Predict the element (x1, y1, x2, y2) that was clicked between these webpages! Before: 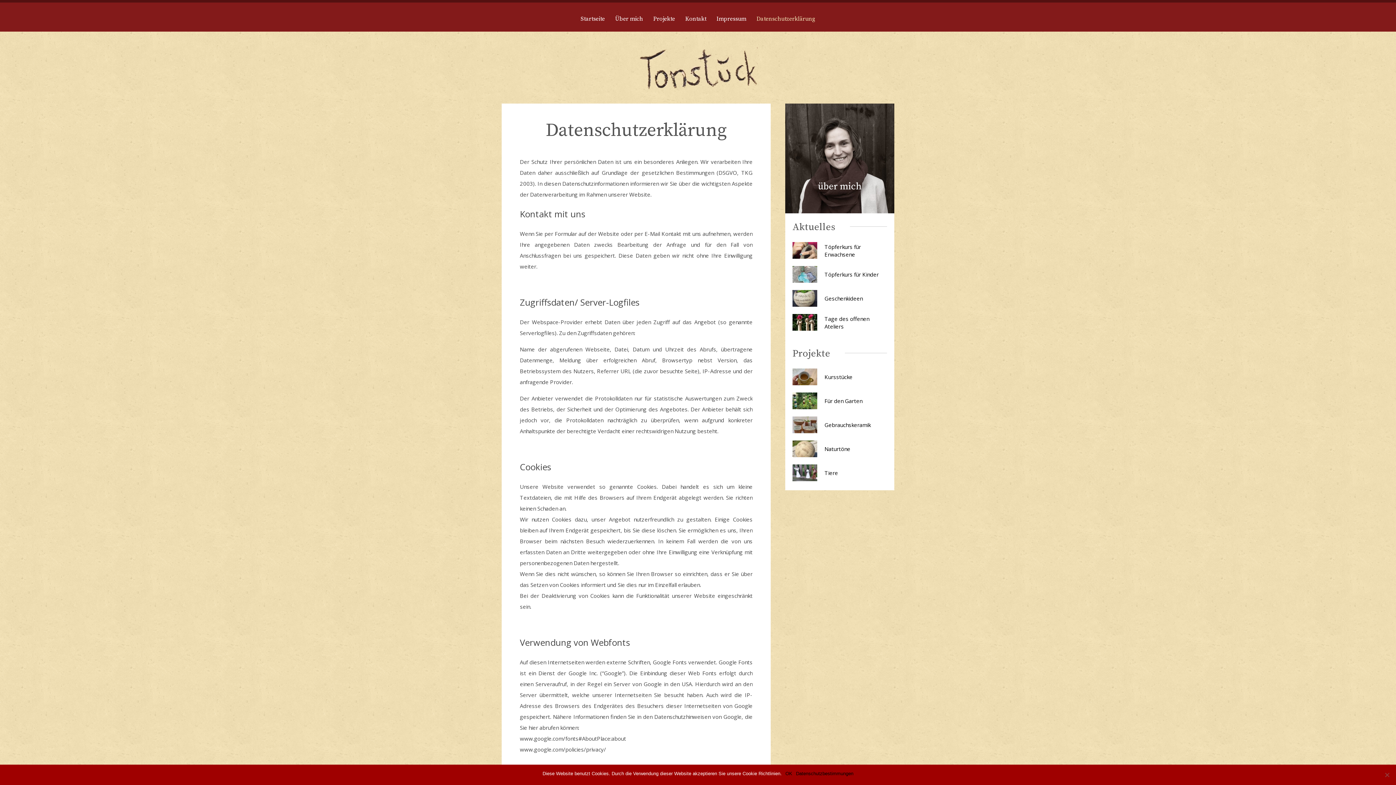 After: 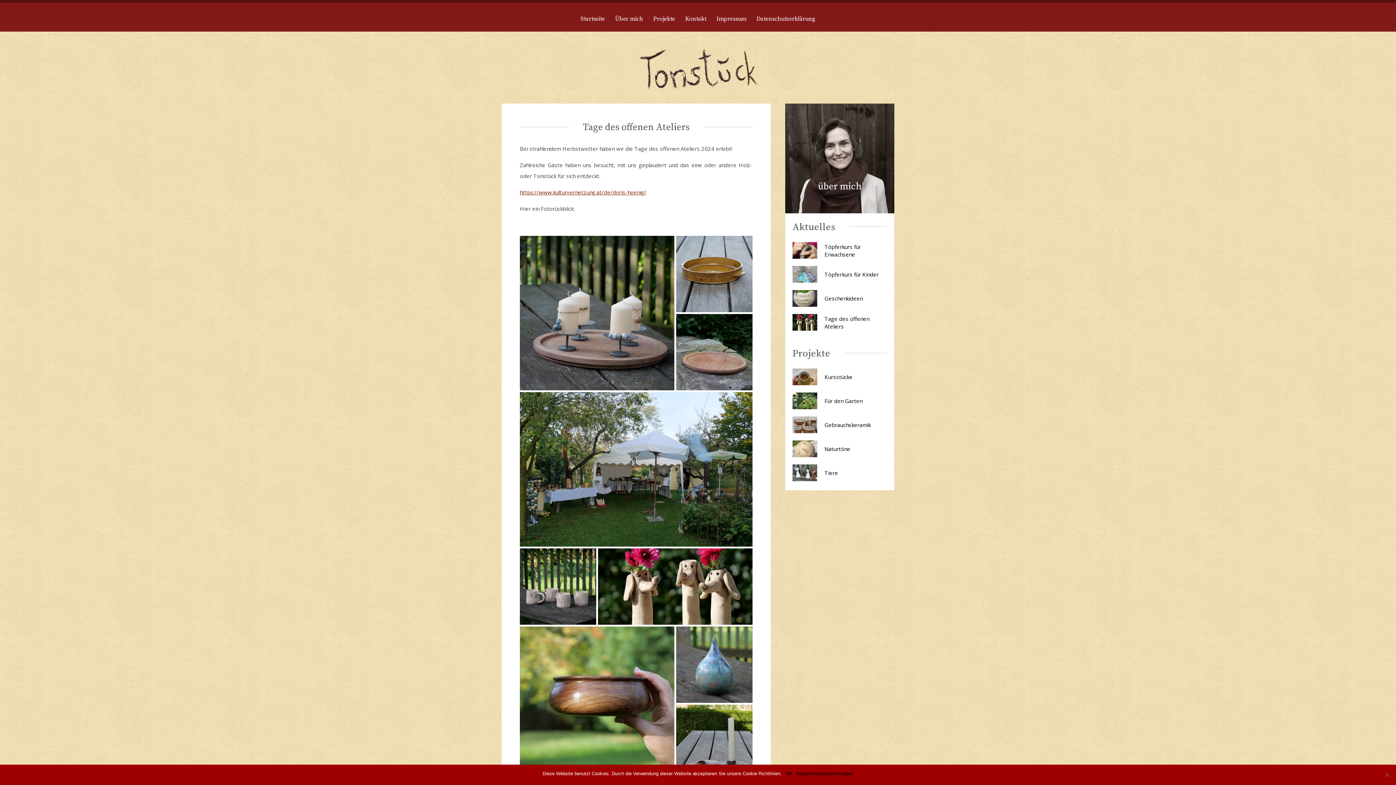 Action: bbox: (792, 325, 817, 332)